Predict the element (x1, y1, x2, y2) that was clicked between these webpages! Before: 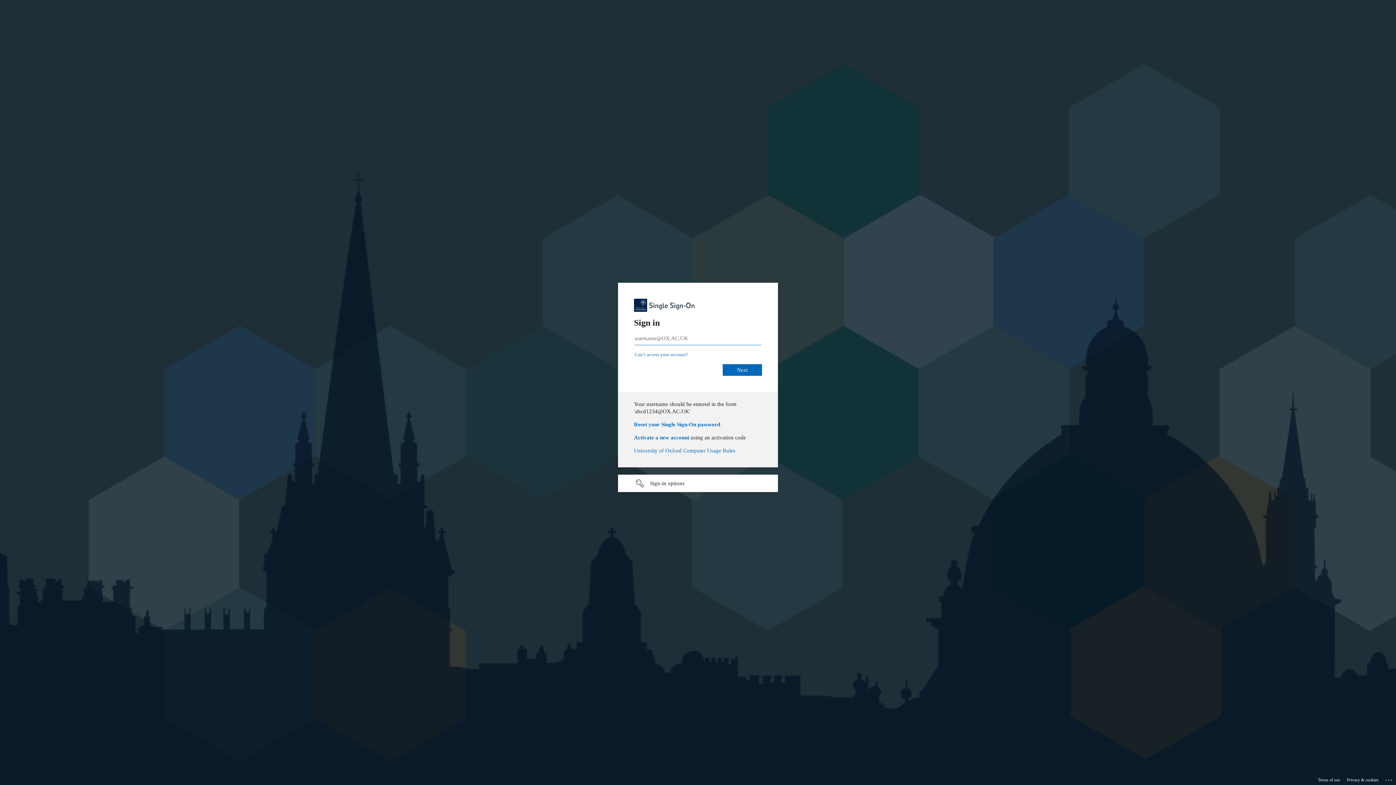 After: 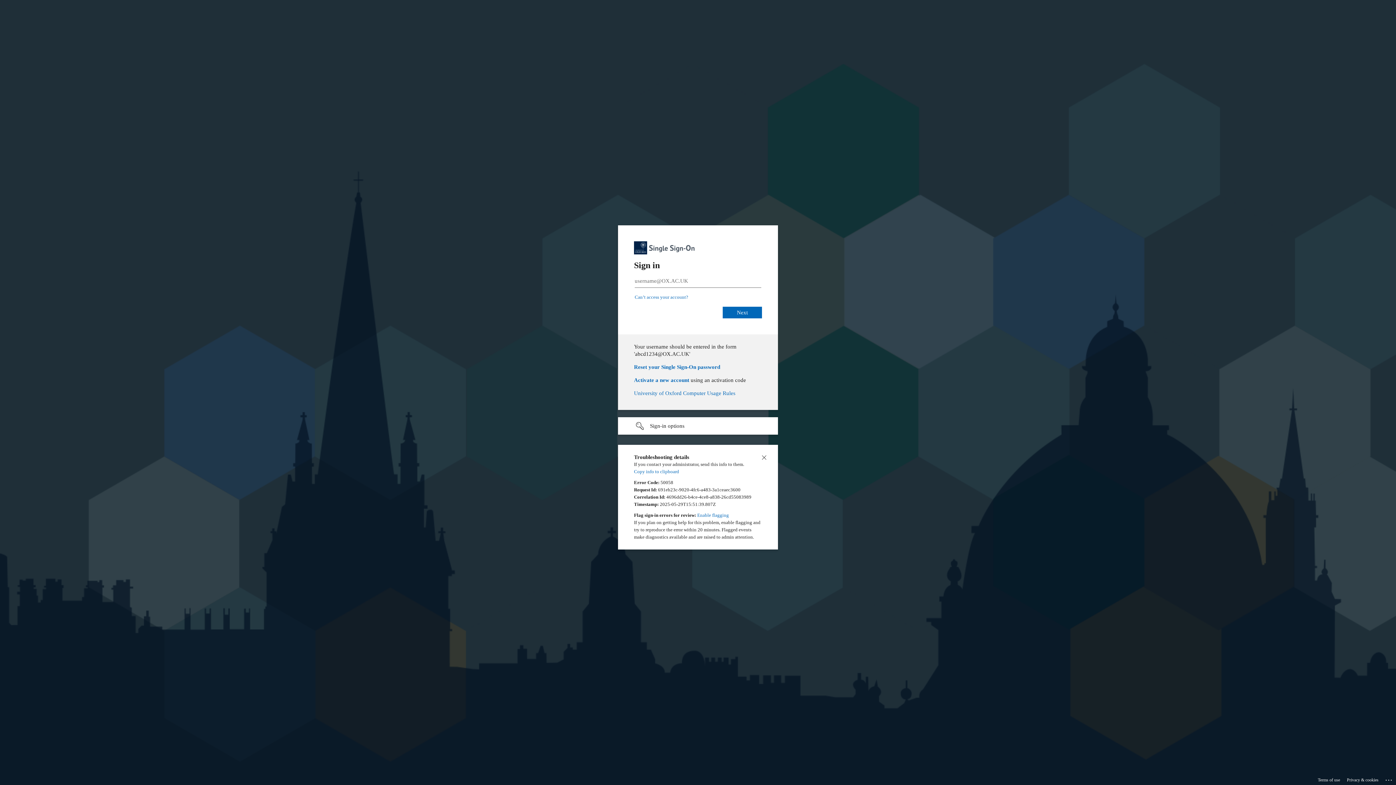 Action: bbox: (1385, 775, 1393, 783) label: Click here for troubleshooting information